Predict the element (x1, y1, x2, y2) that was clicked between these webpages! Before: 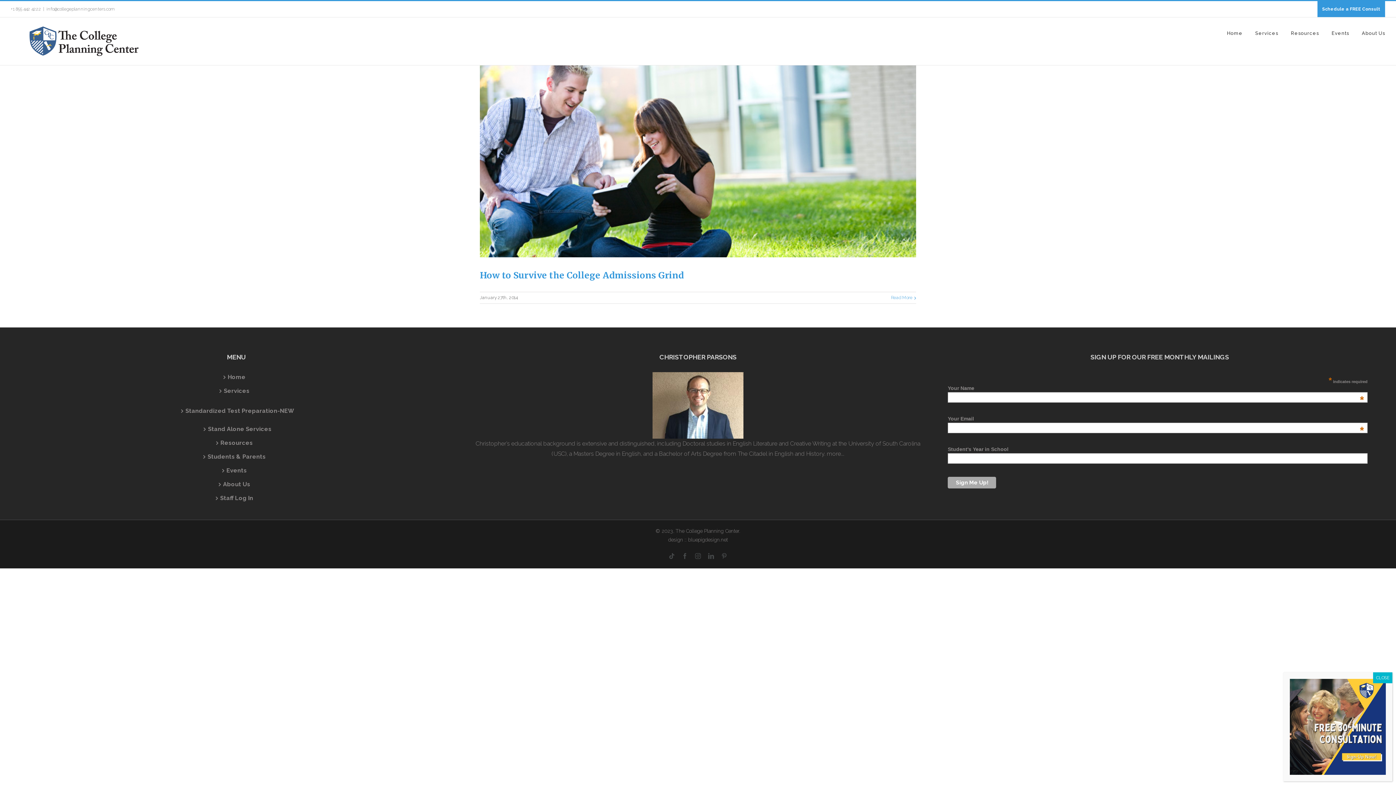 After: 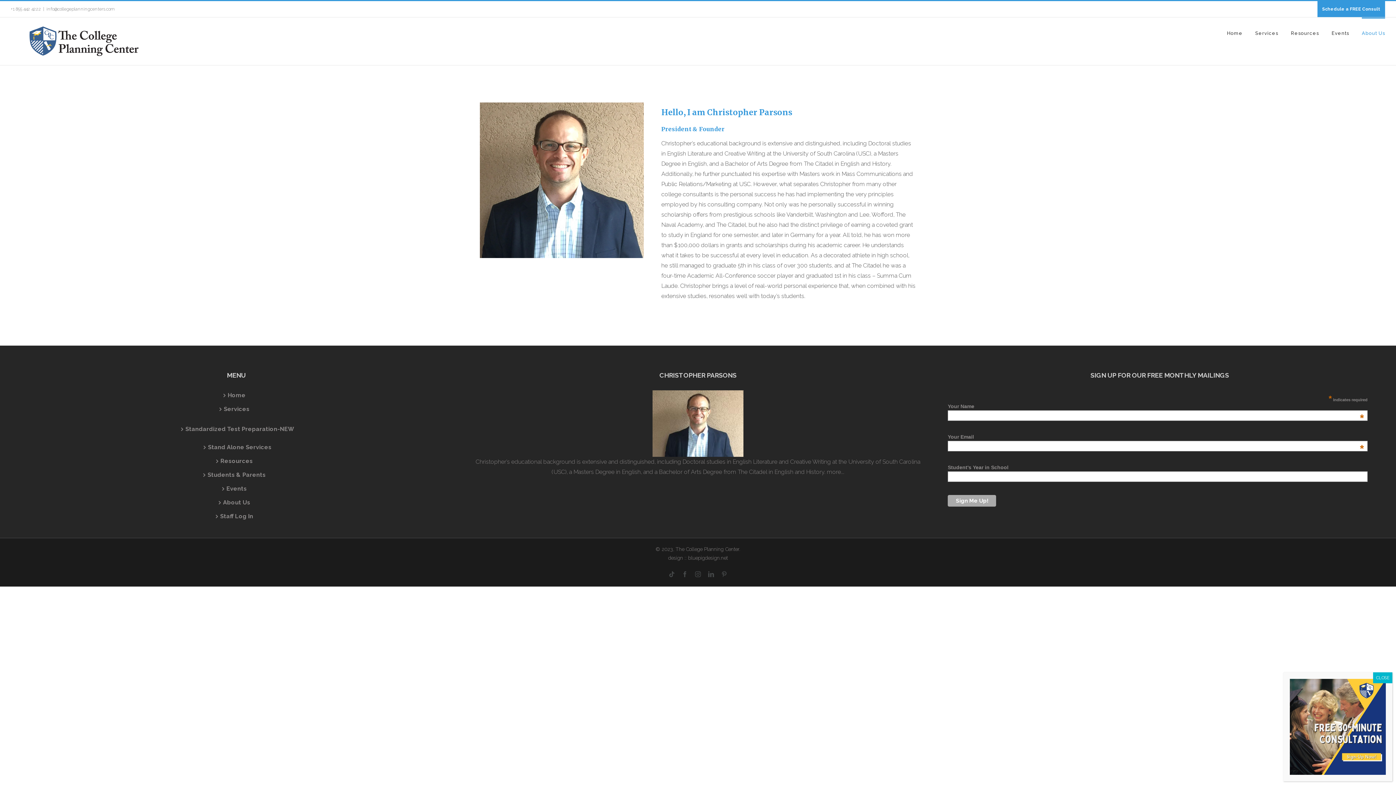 Action: bbox: (827, 450, 844, 457) label: more...